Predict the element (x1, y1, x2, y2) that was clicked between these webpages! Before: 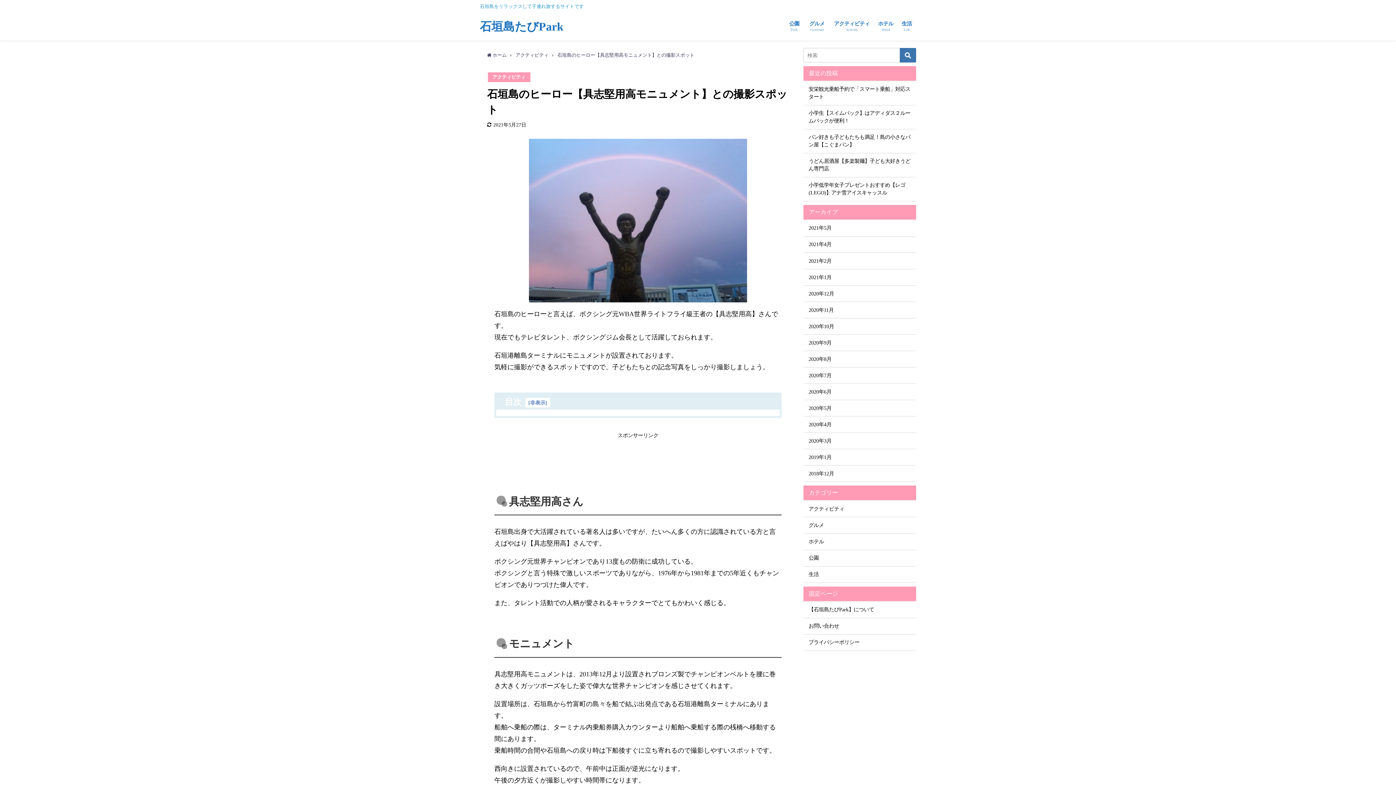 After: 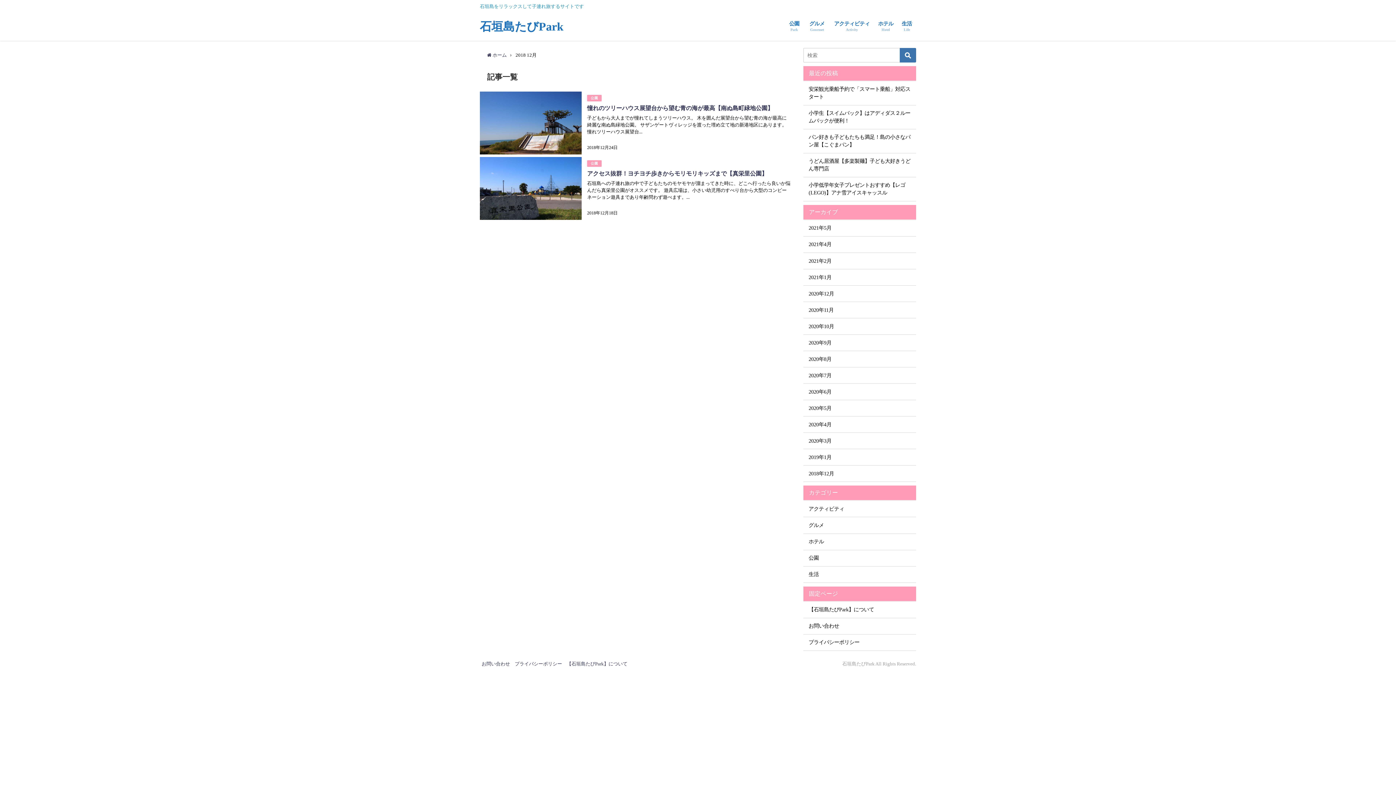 Action: bbox: (803, 465, 916, 481) label: 2018年12月